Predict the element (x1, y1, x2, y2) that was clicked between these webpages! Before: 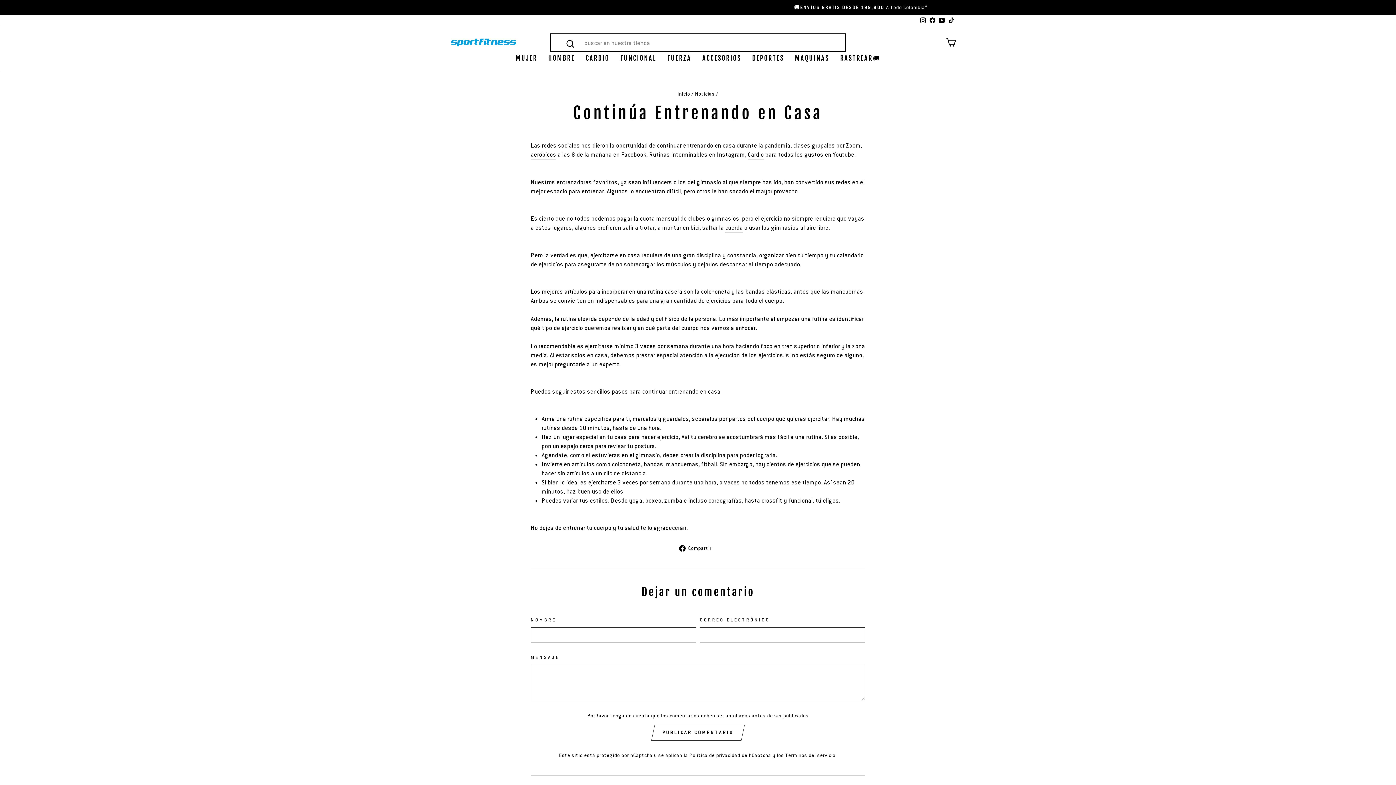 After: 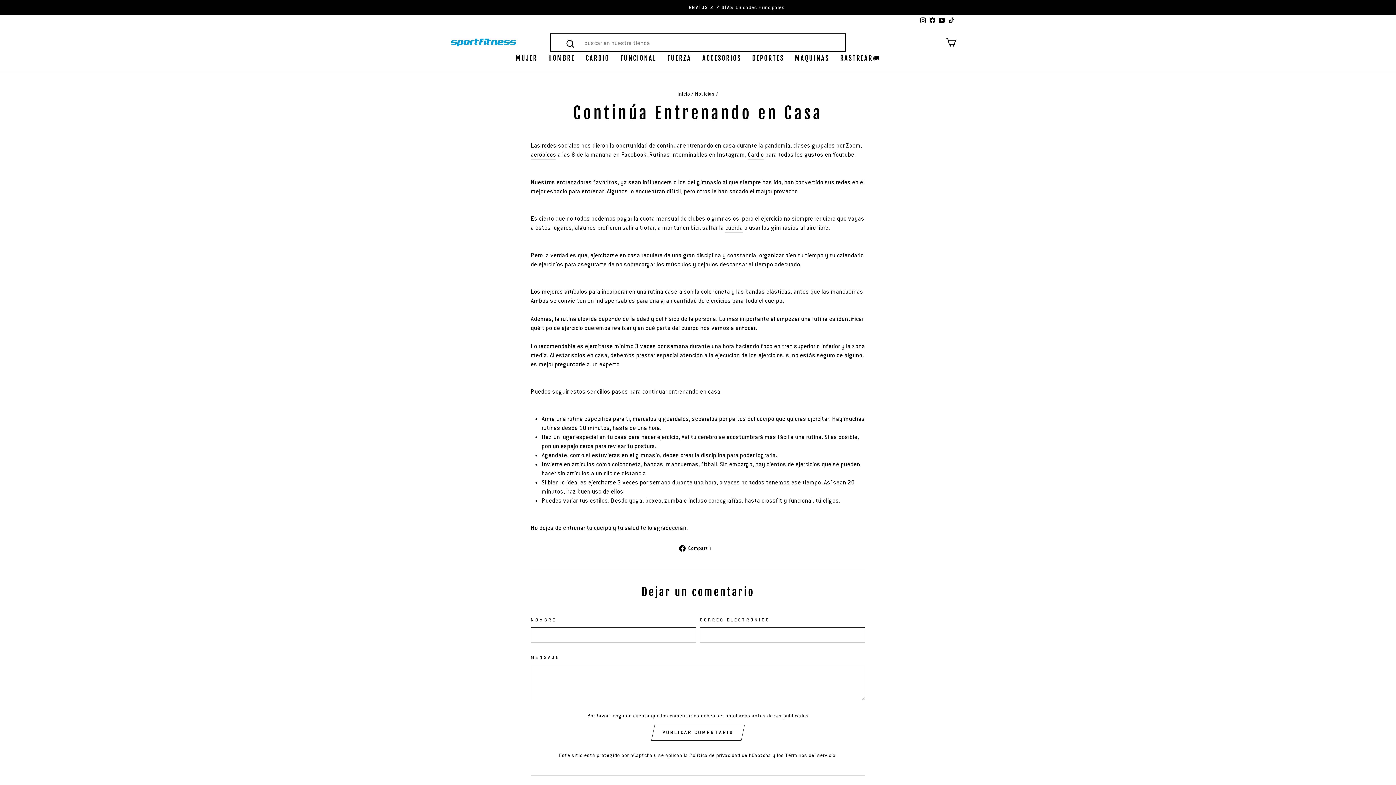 Action: bbox: (928, 14, 937, 26) label: Facebook